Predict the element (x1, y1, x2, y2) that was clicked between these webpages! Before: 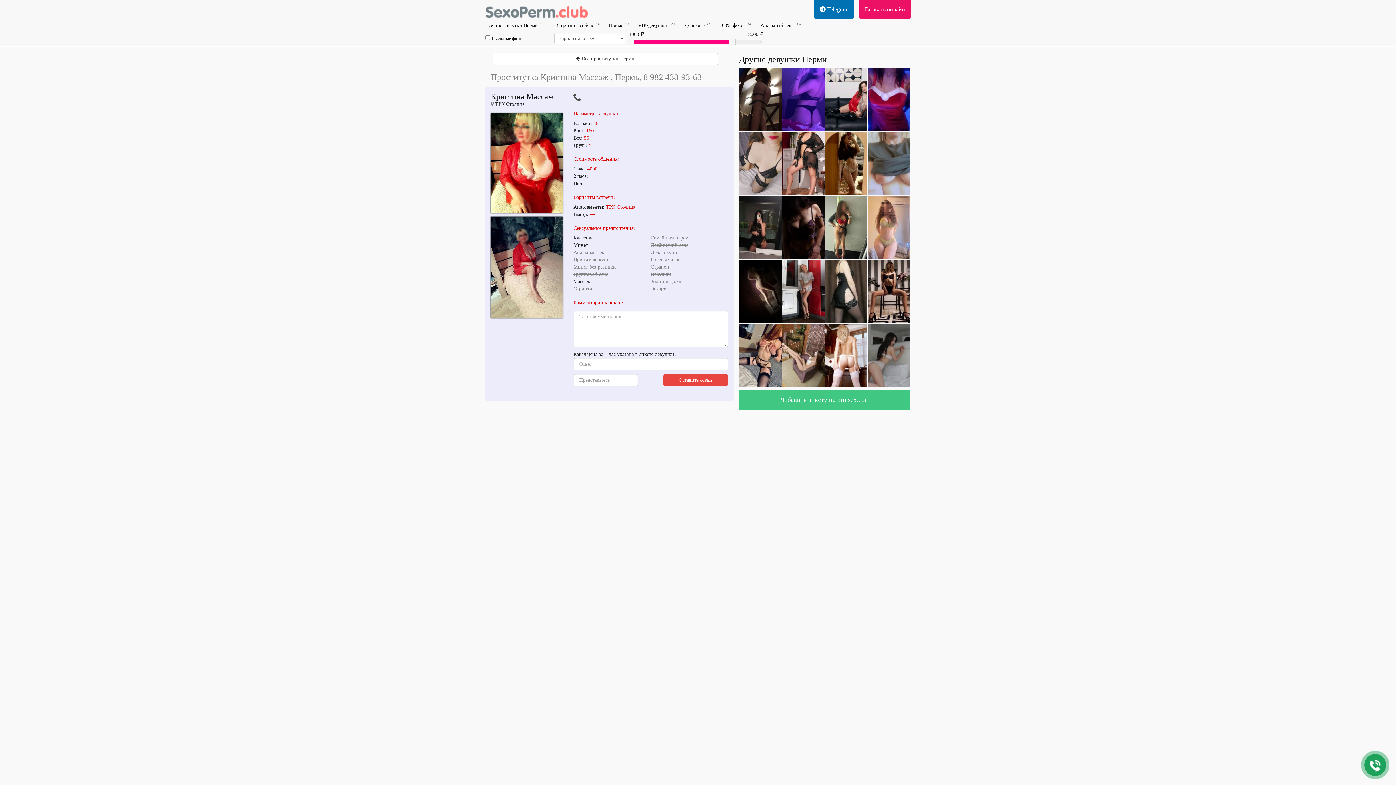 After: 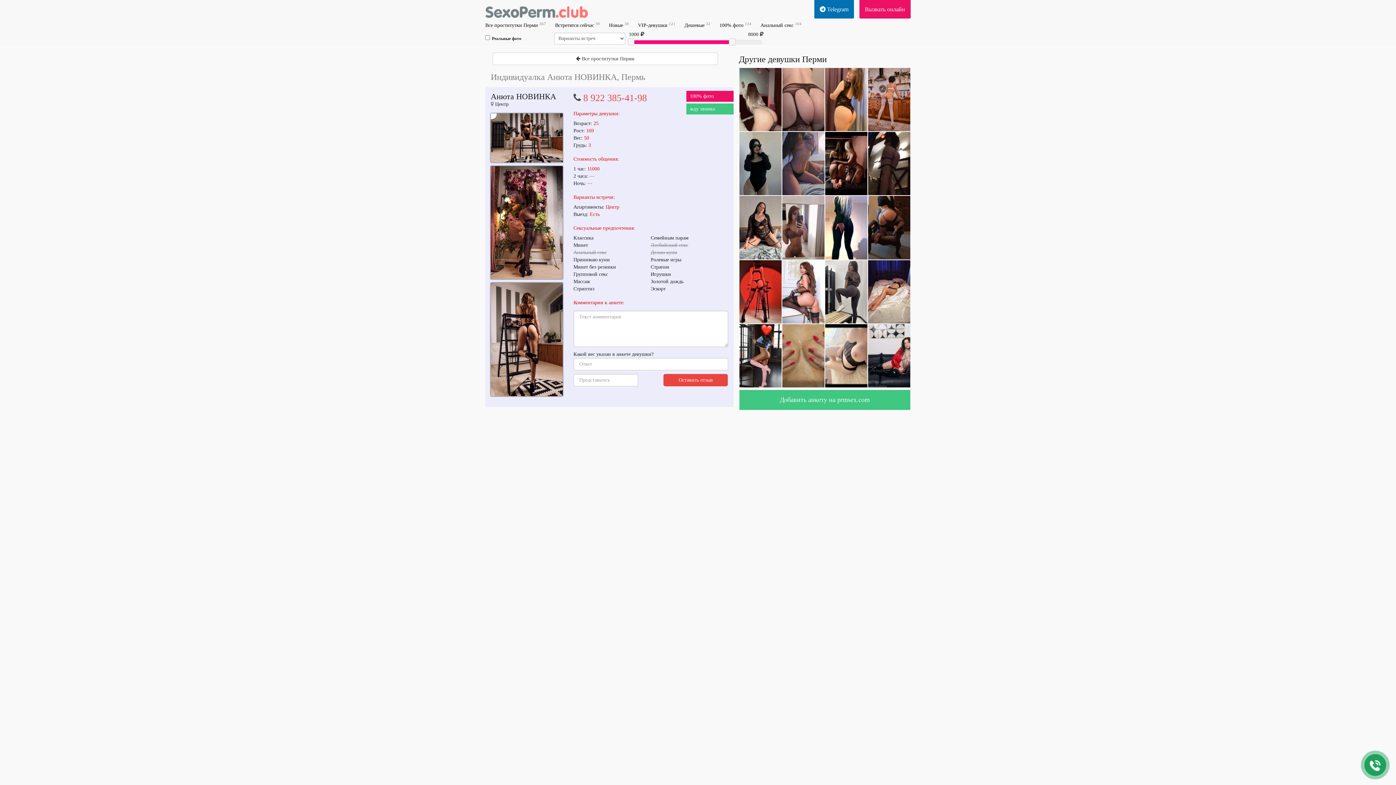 Action: bbox: (868, 288, 910, 294)